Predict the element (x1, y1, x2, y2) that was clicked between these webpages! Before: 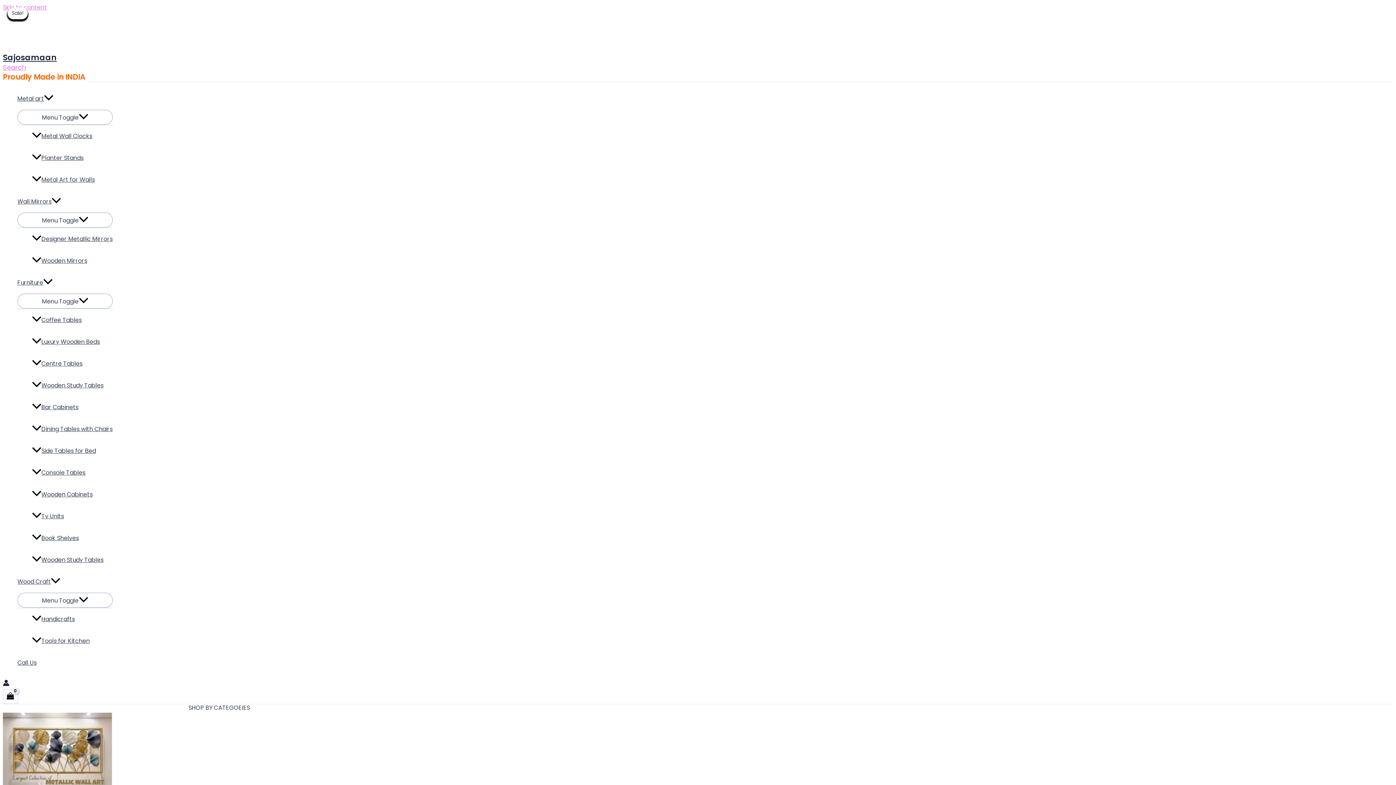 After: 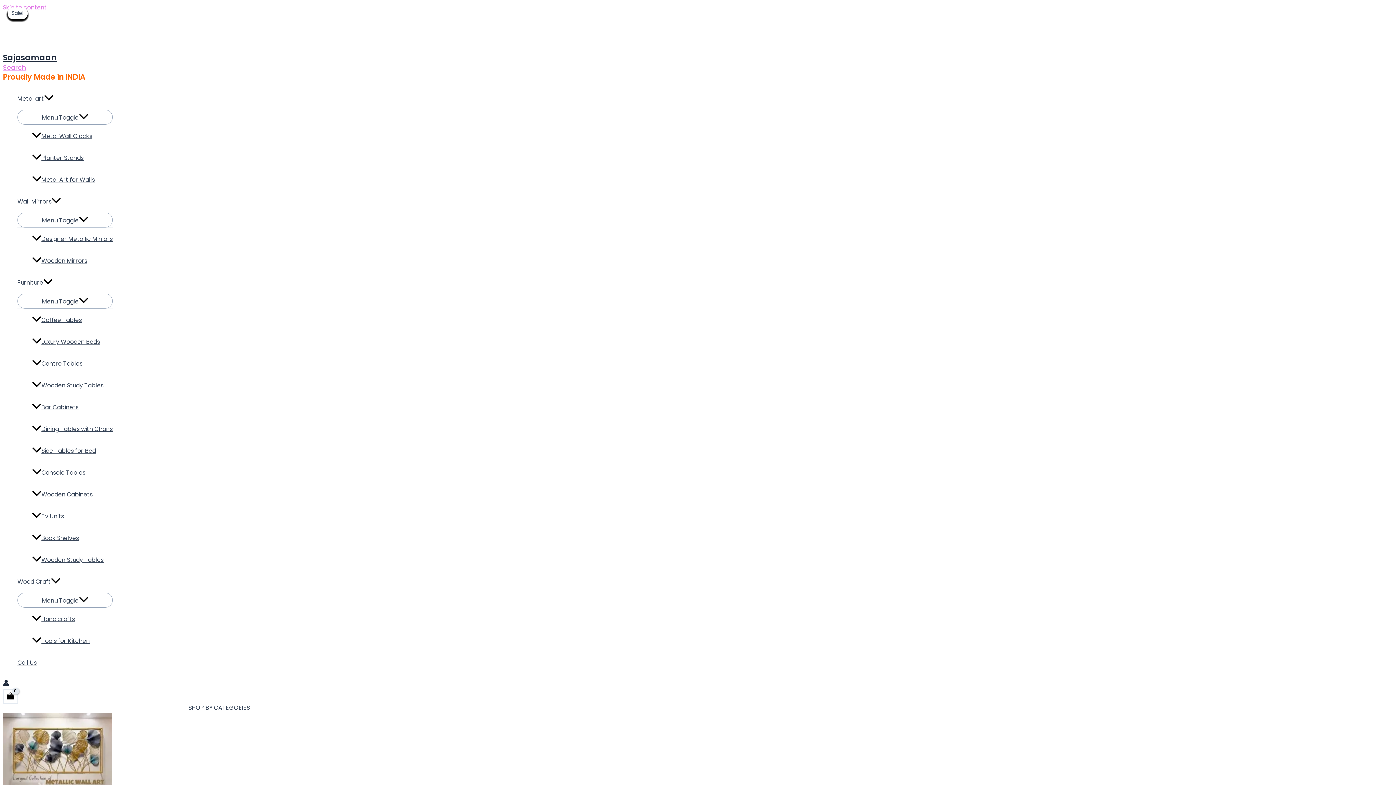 Action: label: Metal Wall Clocks bbox: (32, 125, 112, 147)